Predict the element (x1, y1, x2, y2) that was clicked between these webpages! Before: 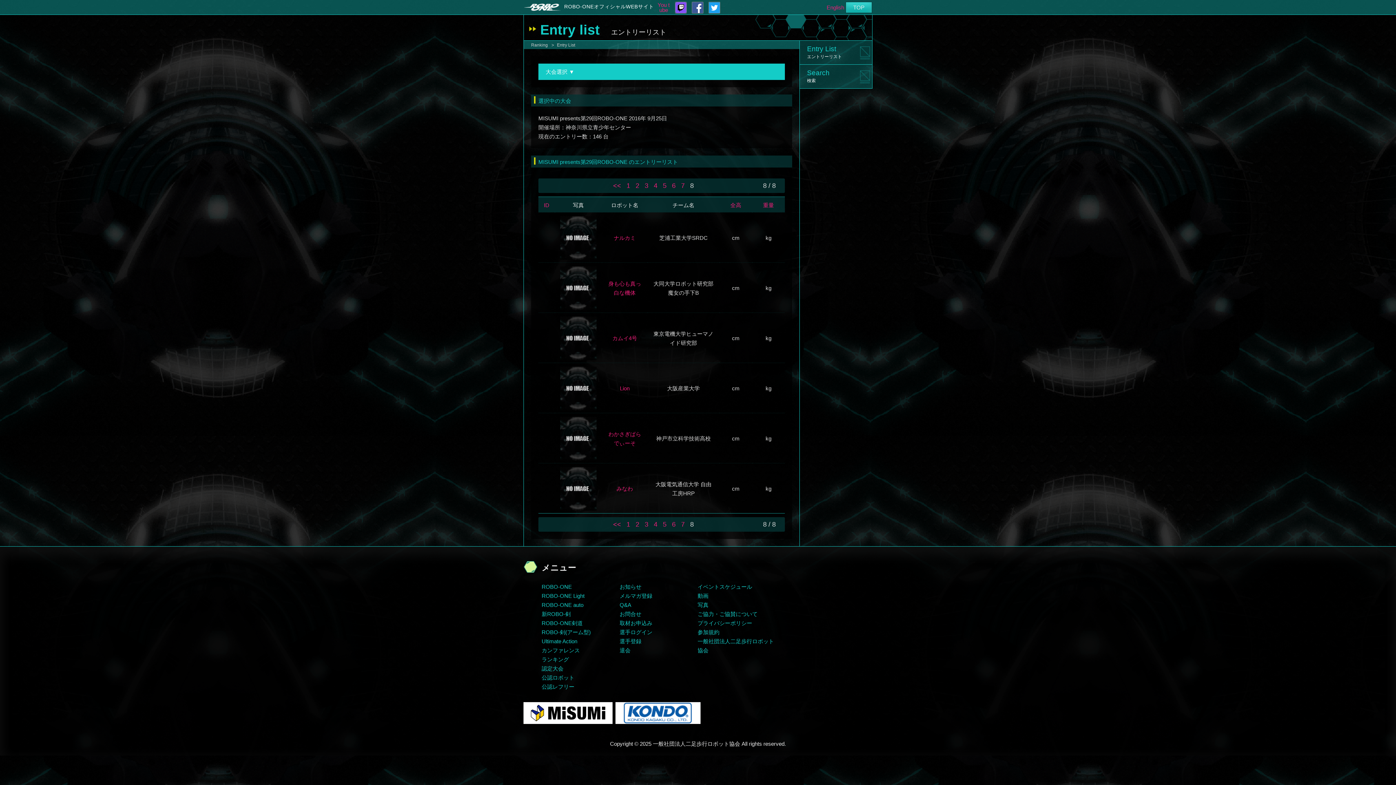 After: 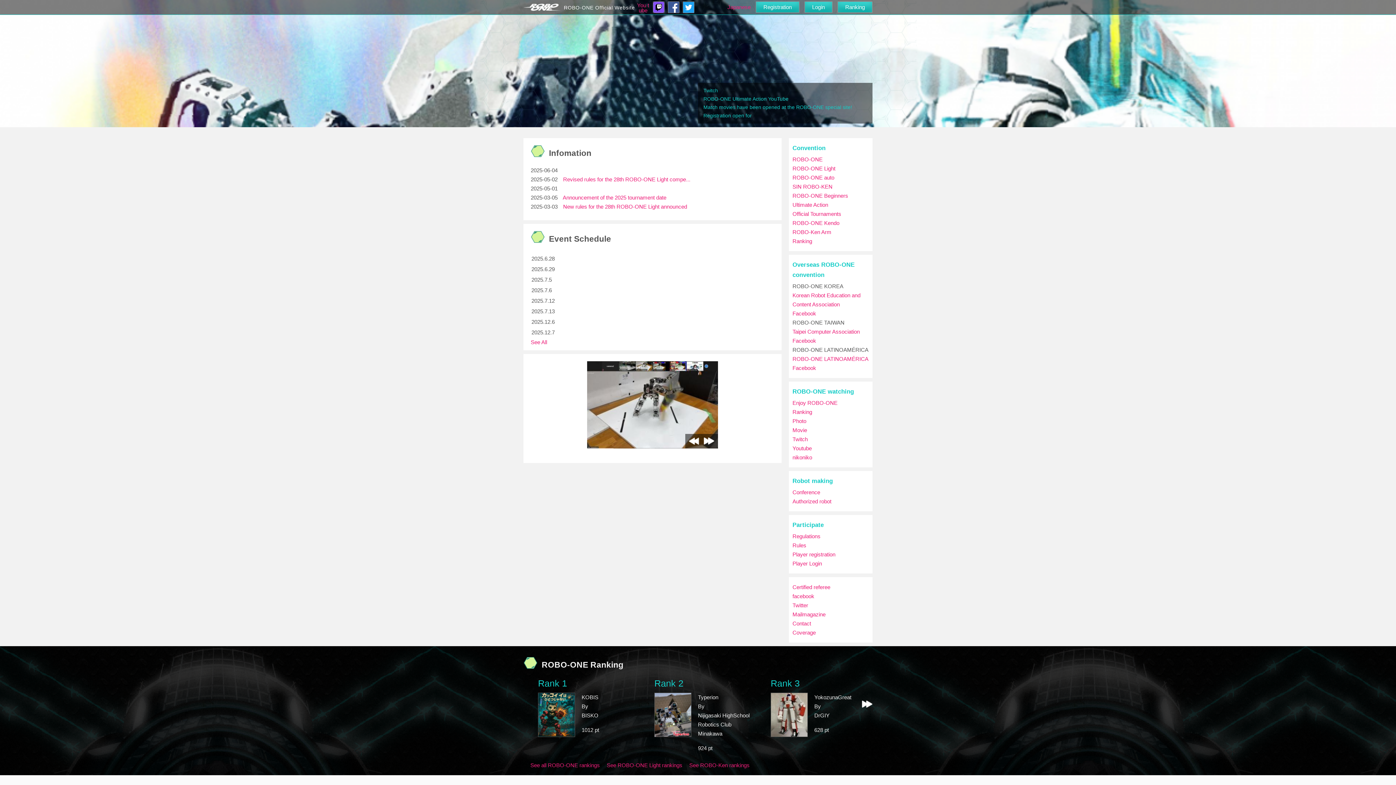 Action: bbox: (826, 4, 844, 10) label: English